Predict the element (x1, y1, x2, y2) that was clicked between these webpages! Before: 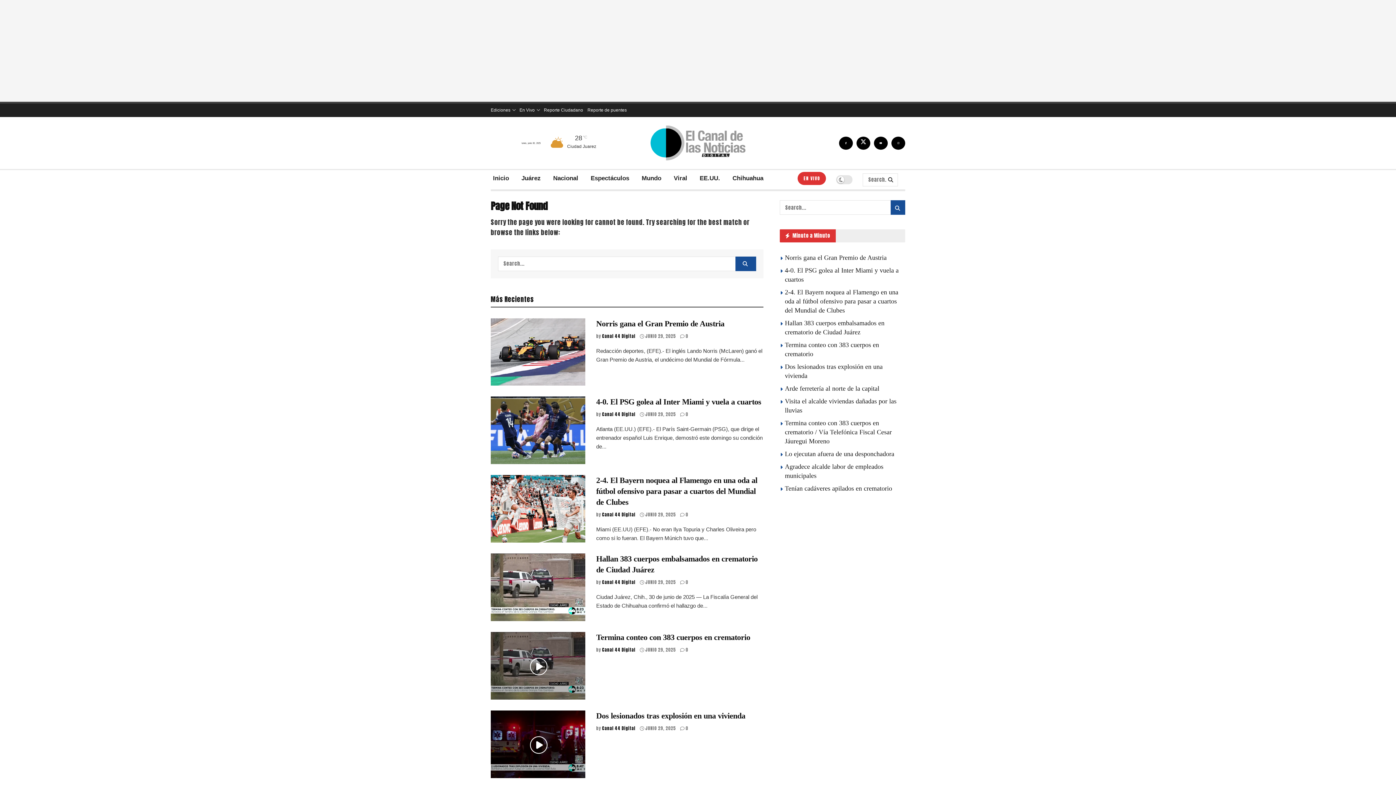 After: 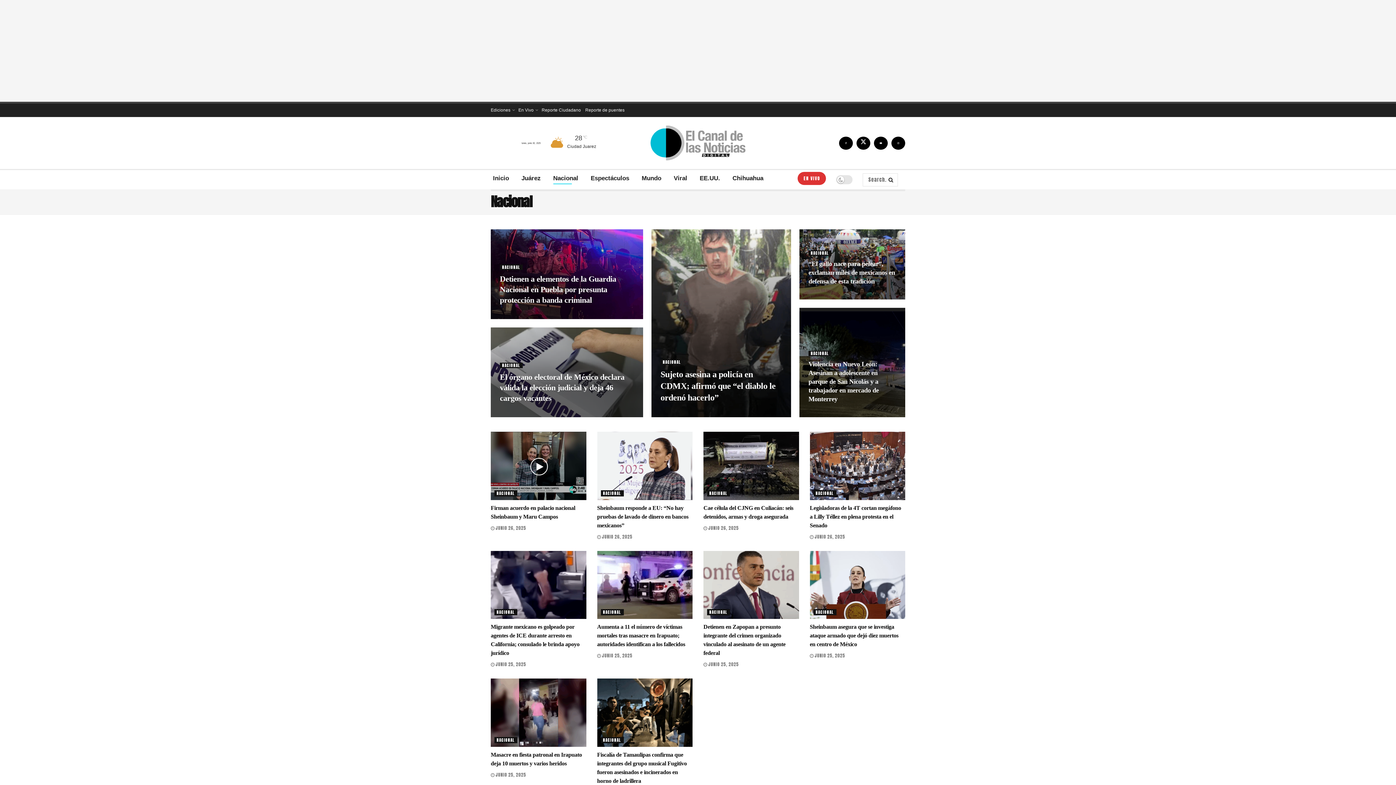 Action: bbox: (553, 172, 578, 184) label: Nacional